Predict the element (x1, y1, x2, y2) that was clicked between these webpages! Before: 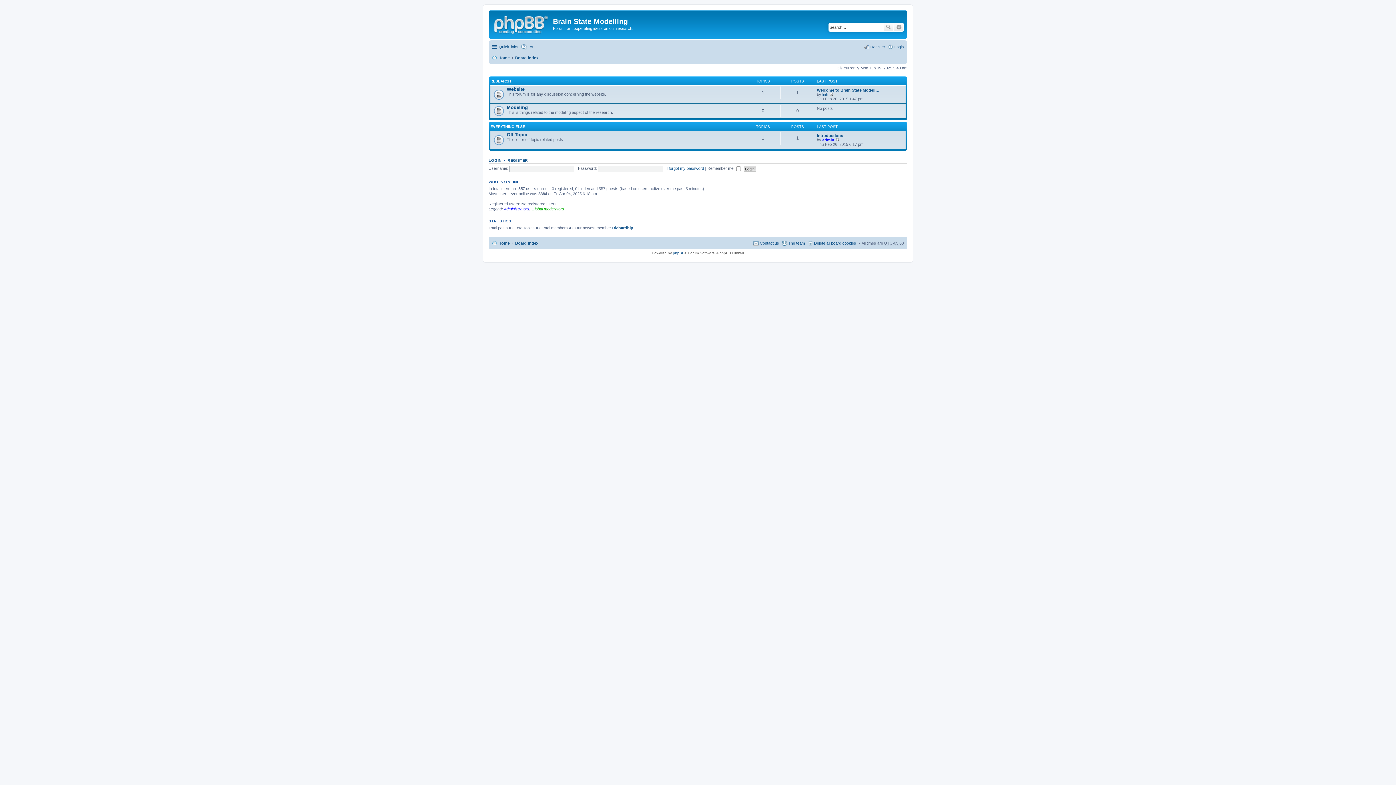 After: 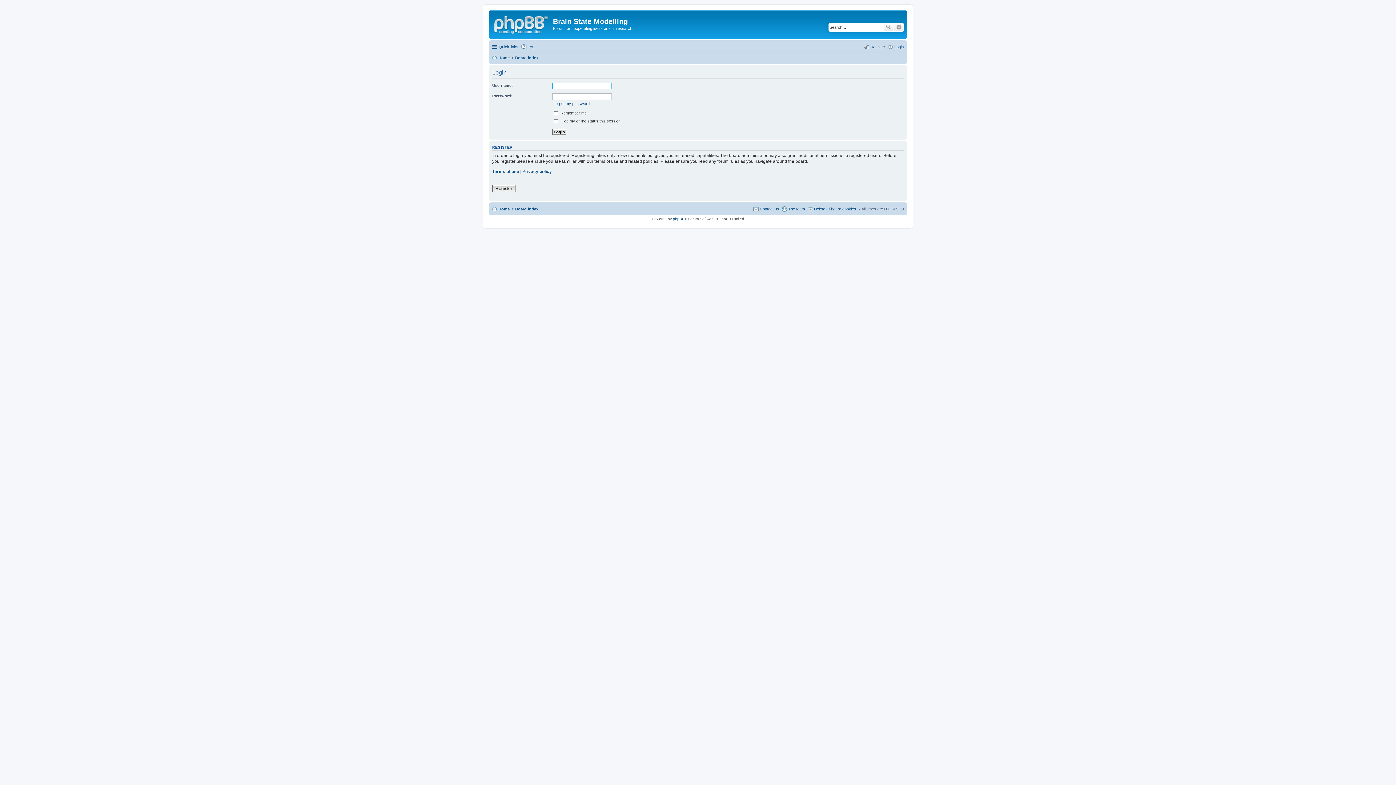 Action: bbox: (888, 42, 904, 51) label: Login